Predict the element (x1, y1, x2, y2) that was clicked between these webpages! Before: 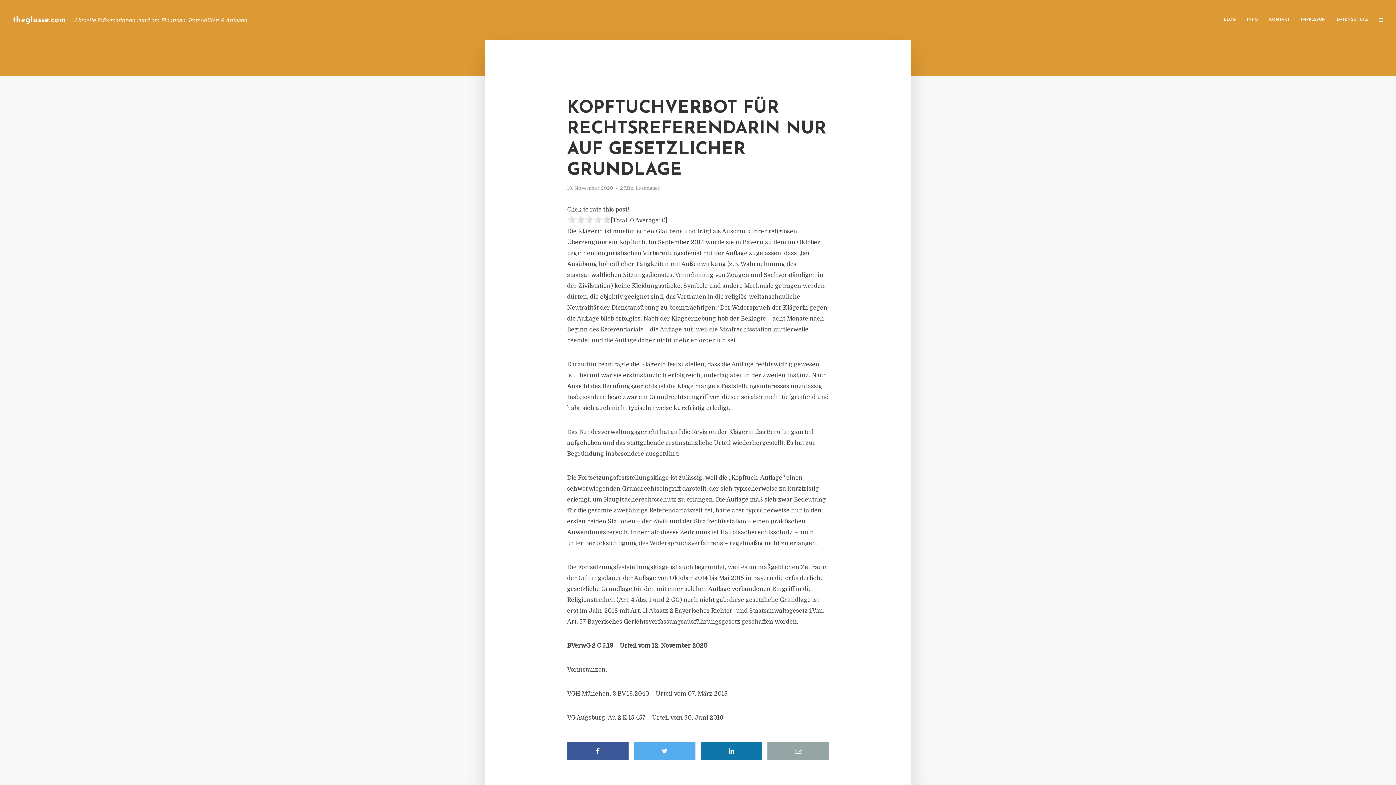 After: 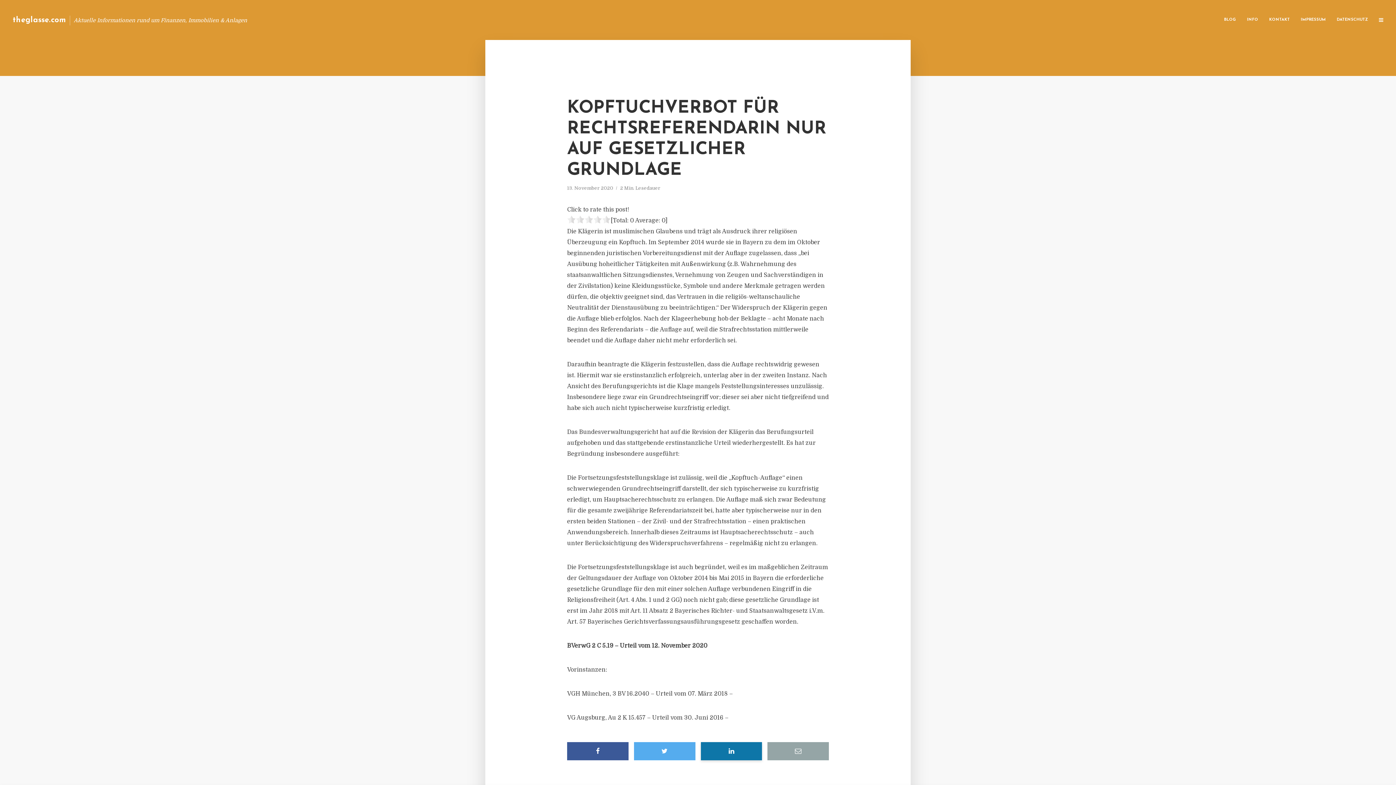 Action: bbox: (700, 742, 762, 760)